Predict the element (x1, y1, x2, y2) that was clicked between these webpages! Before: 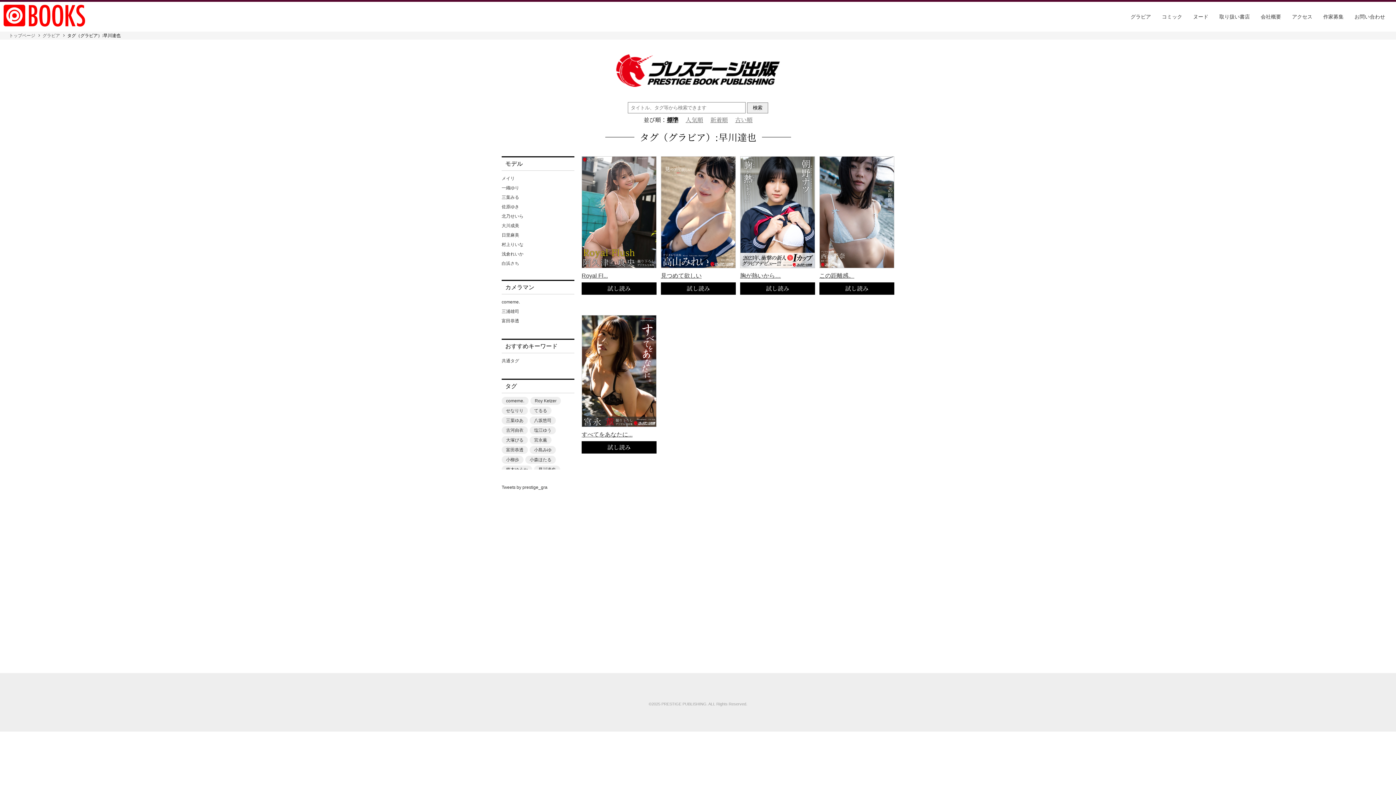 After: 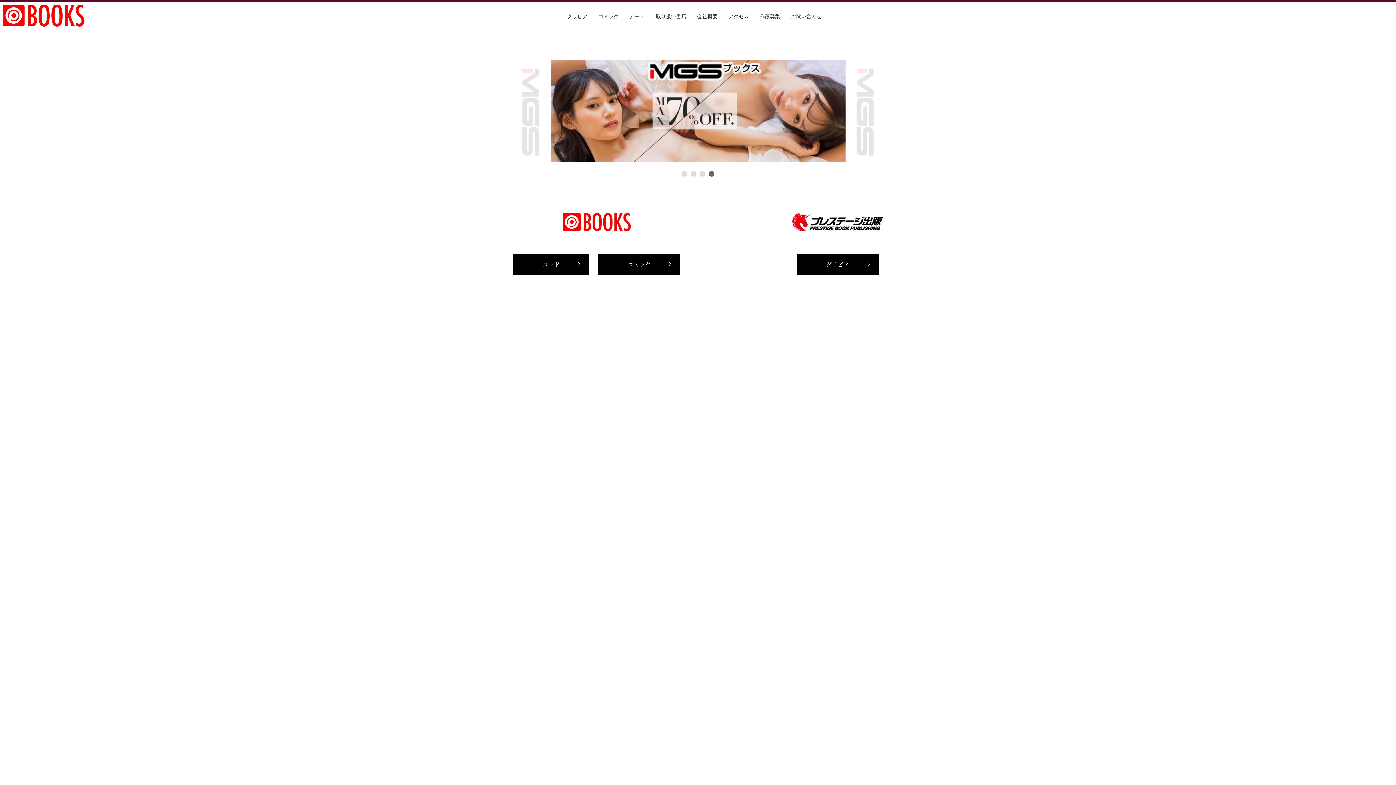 Action: bbox: (3, 1, 94, 31)